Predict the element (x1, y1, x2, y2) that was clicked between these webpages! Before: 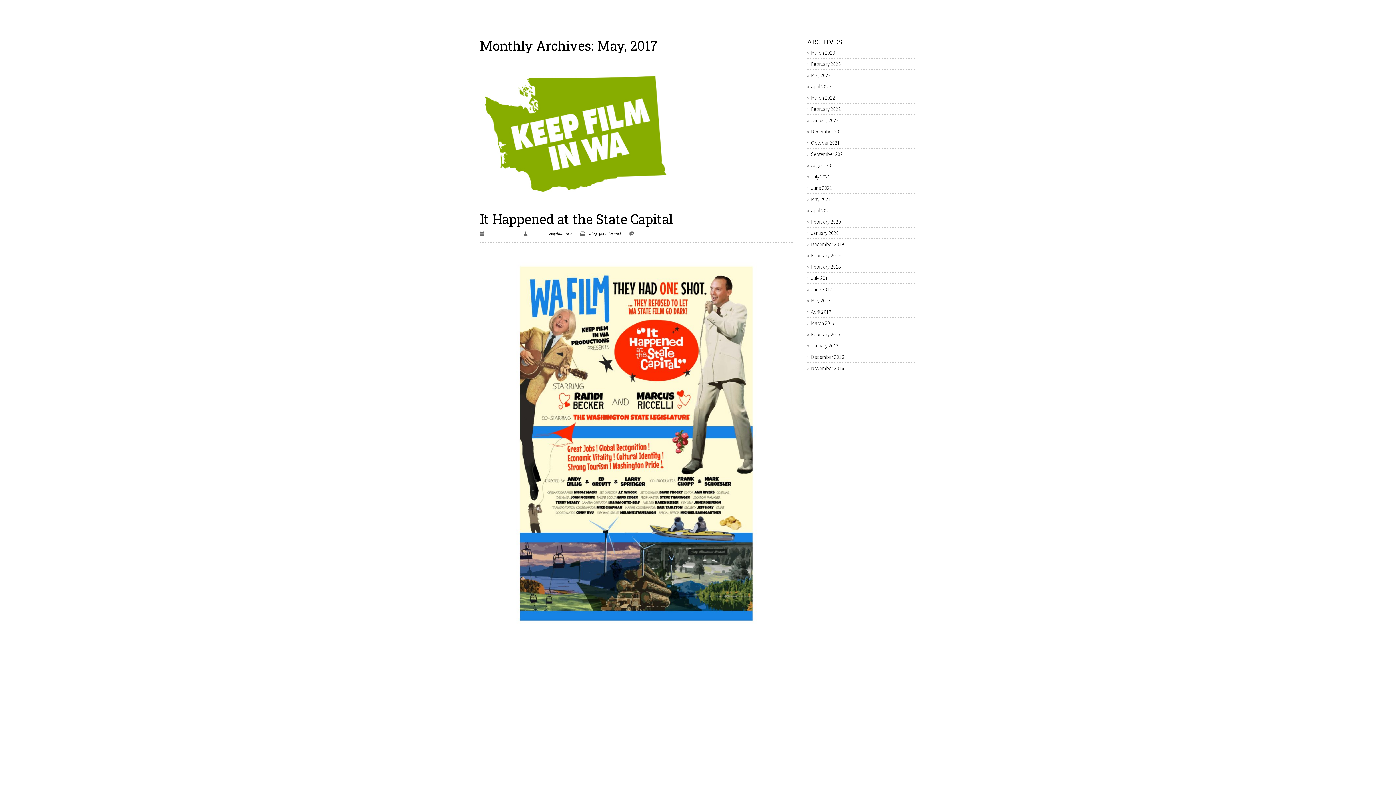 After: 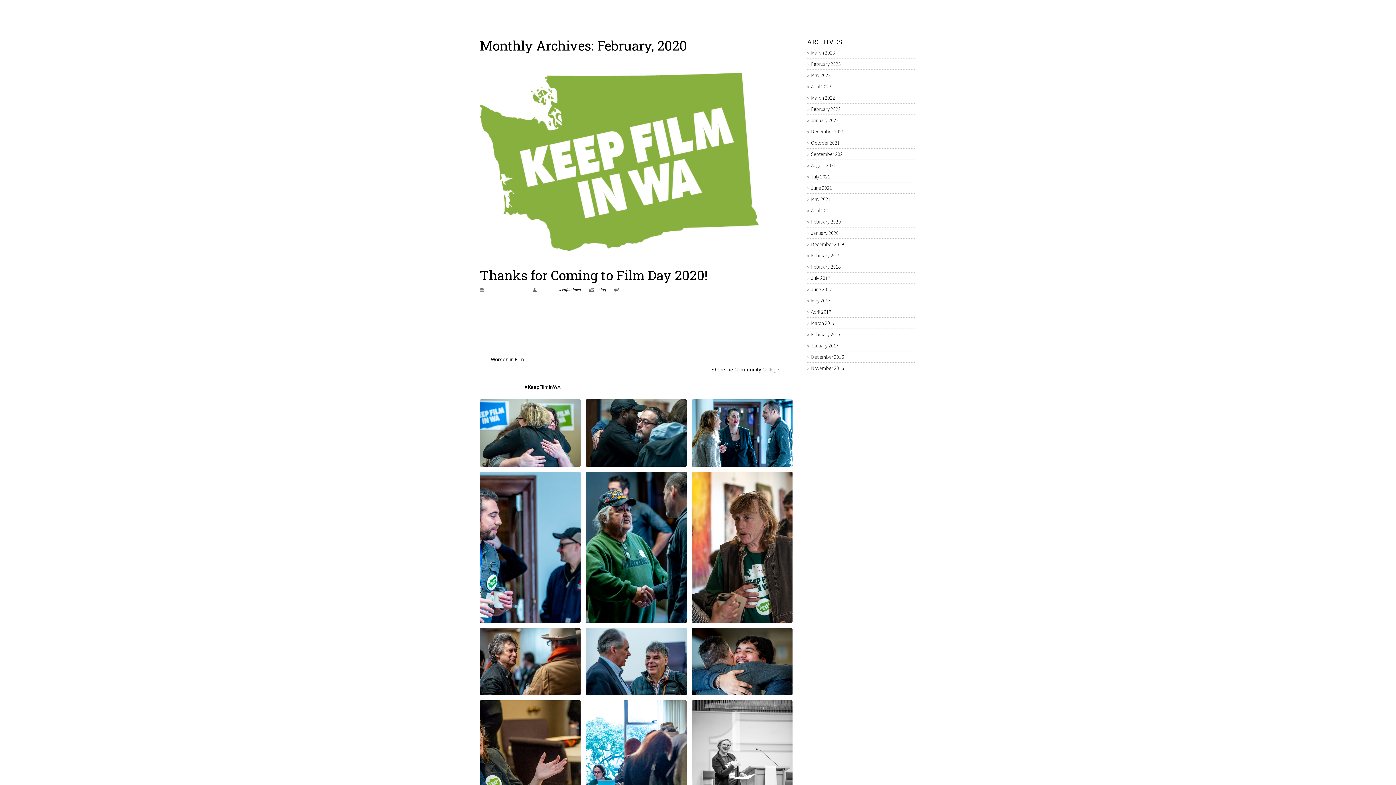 Action: label: February 2020 bbox: (807, 216, 841, 227)